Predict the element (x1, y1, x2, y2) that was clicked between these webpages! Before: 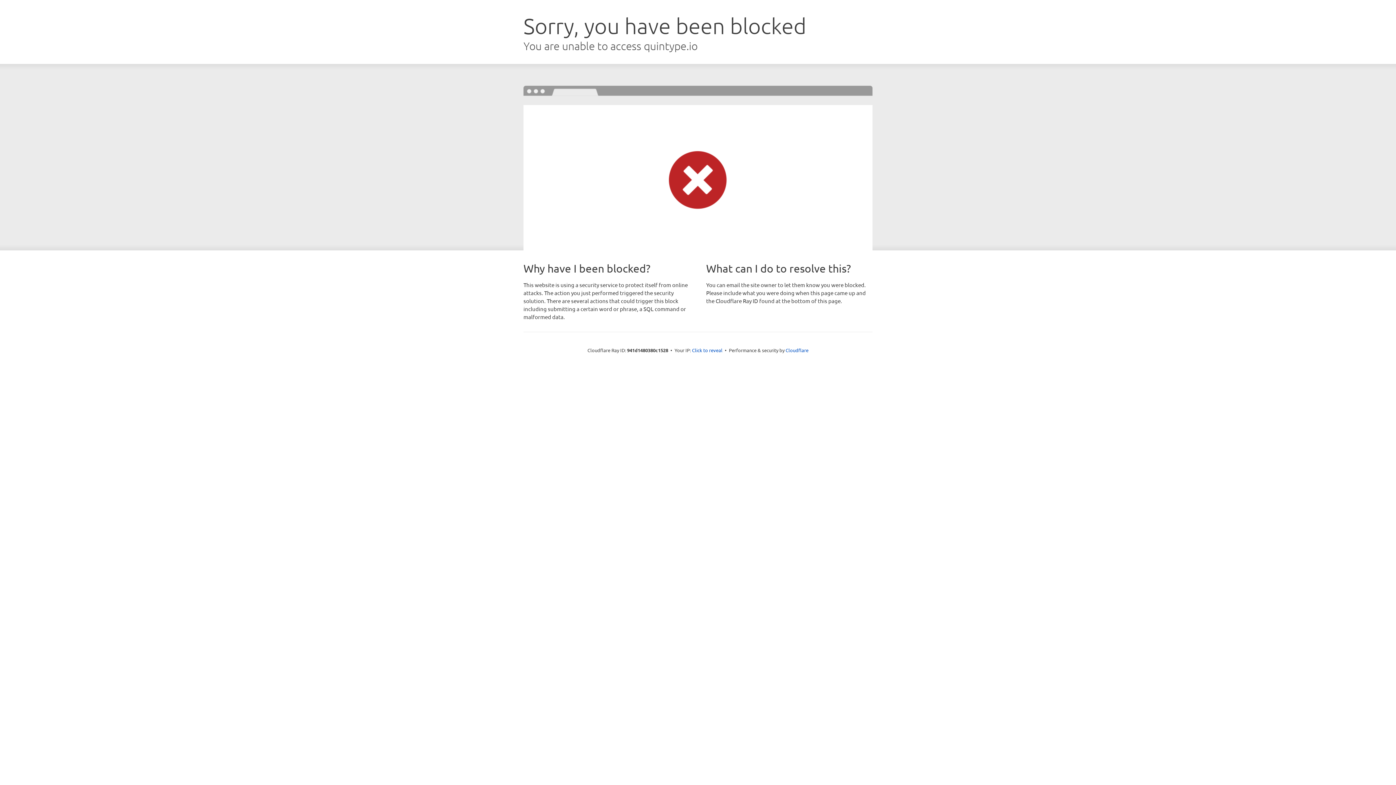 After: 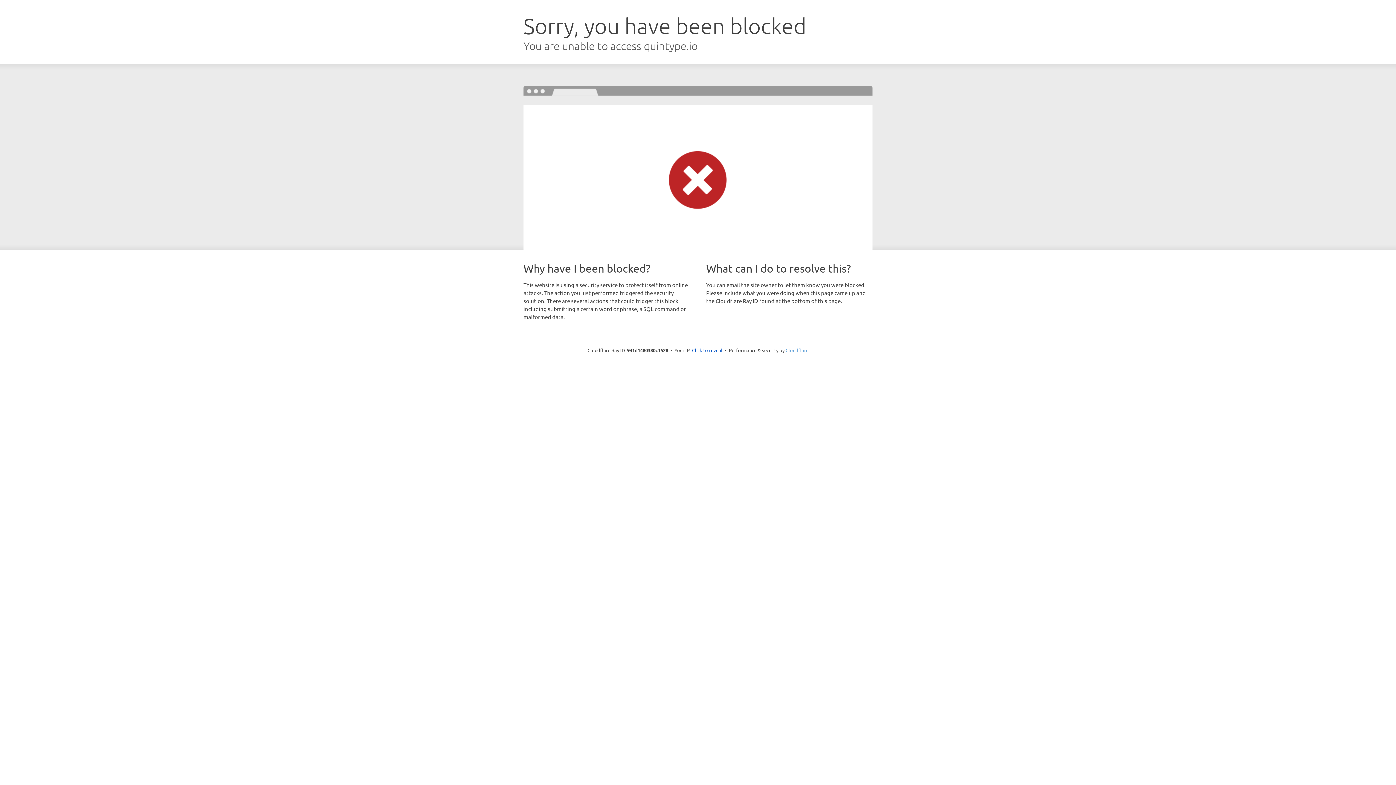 Action: bbox: (785, 347, 808, 353) label: Cloudflare